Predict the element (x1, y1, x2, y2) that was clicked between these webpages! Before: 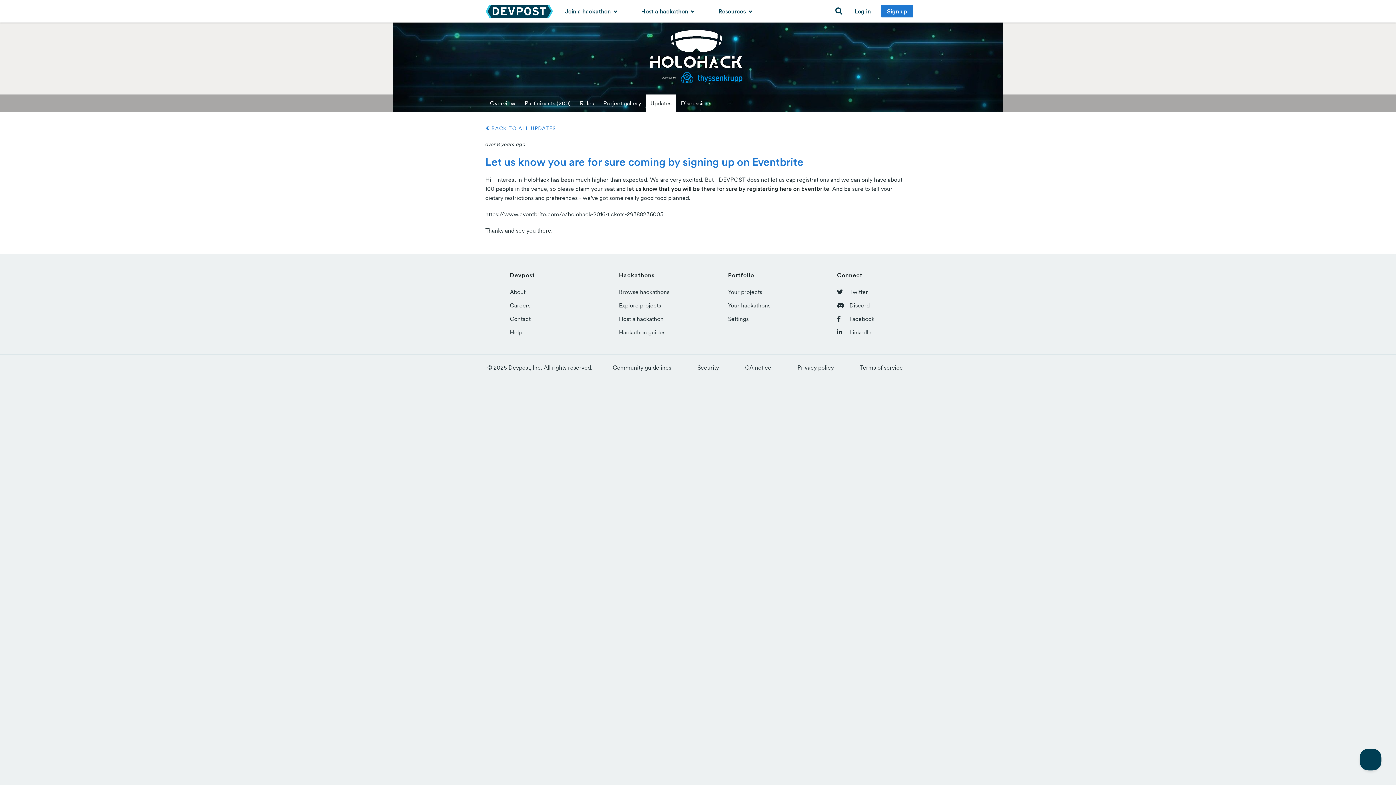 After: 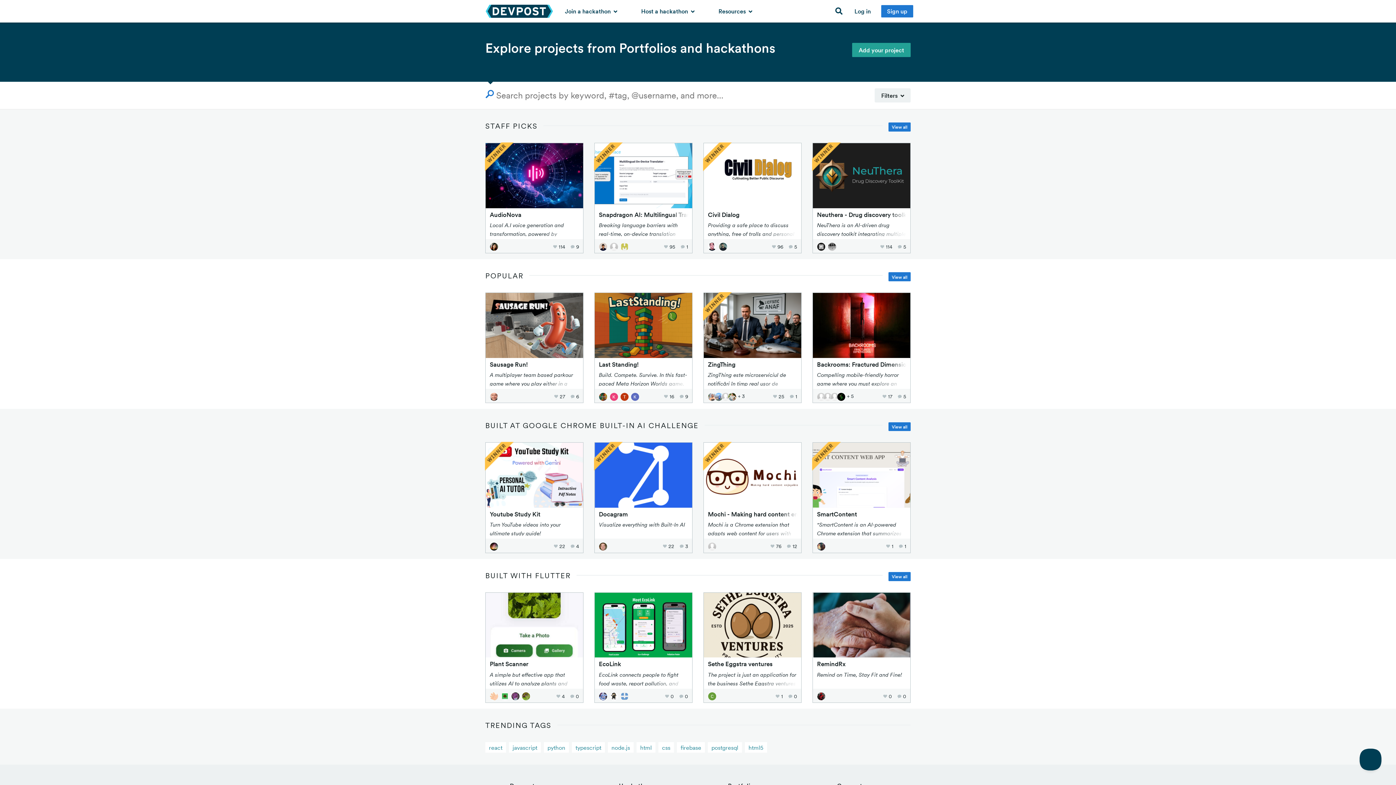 Action: bbox: (619, 301, 661, 309) label: Explore projects